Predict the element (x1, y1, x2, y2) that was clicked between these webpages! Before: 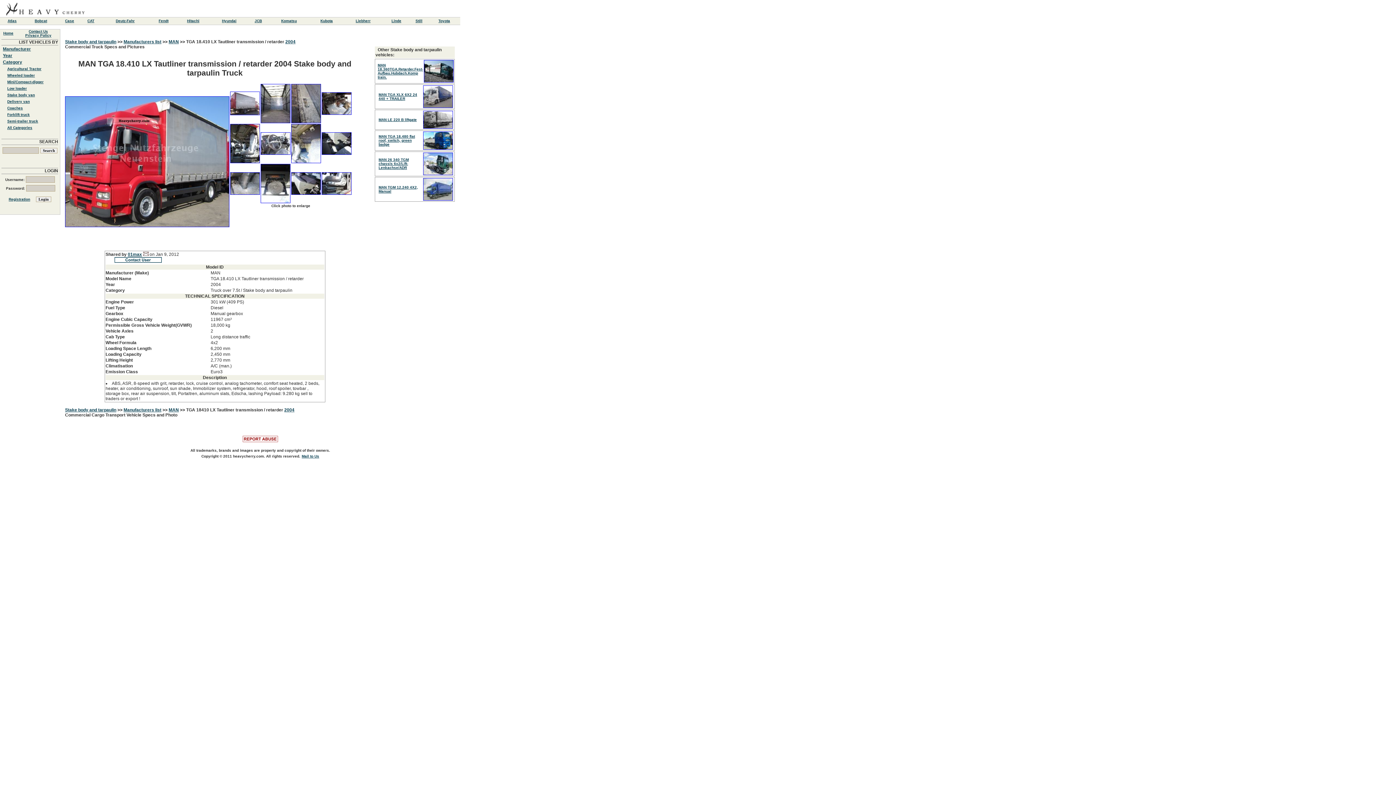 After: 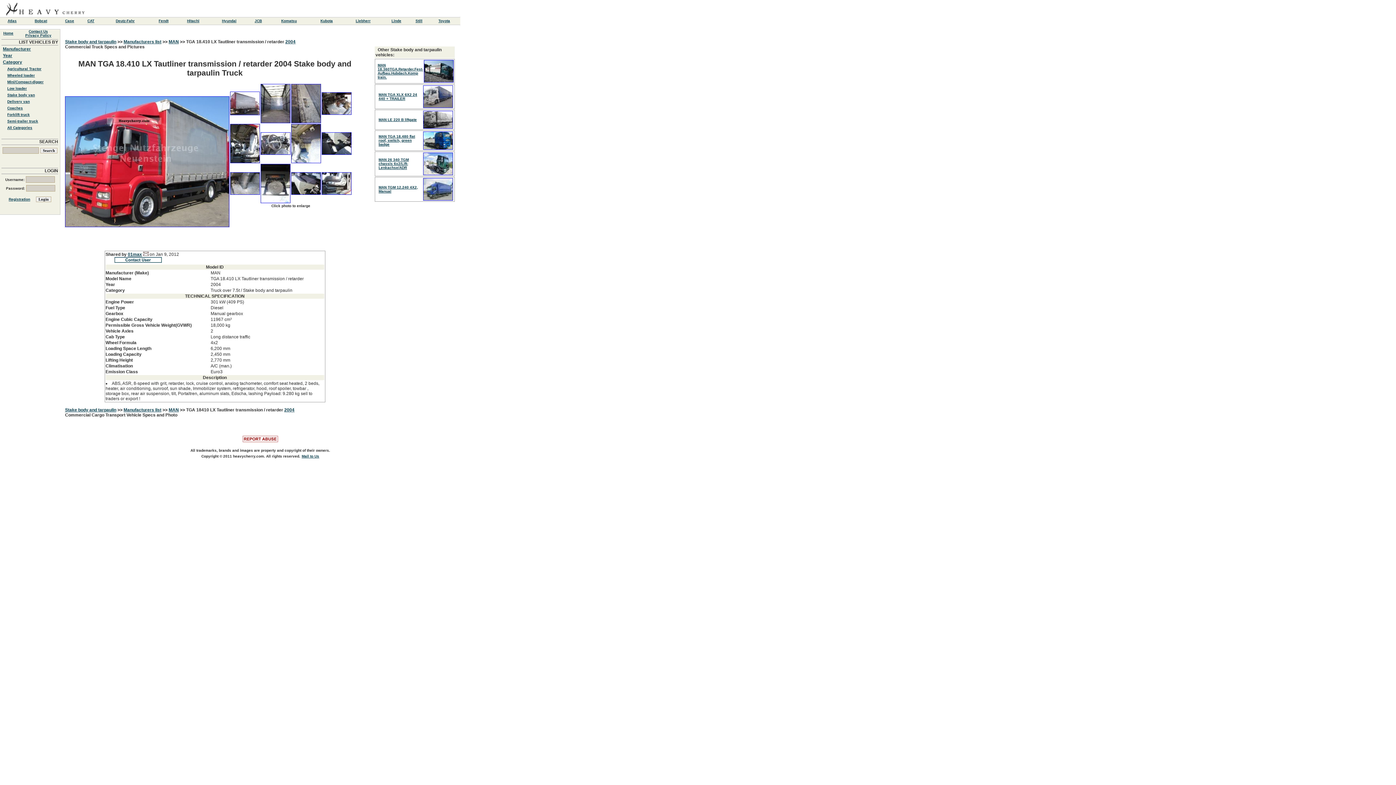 Action: bbox: (291, 158, 321, 164)